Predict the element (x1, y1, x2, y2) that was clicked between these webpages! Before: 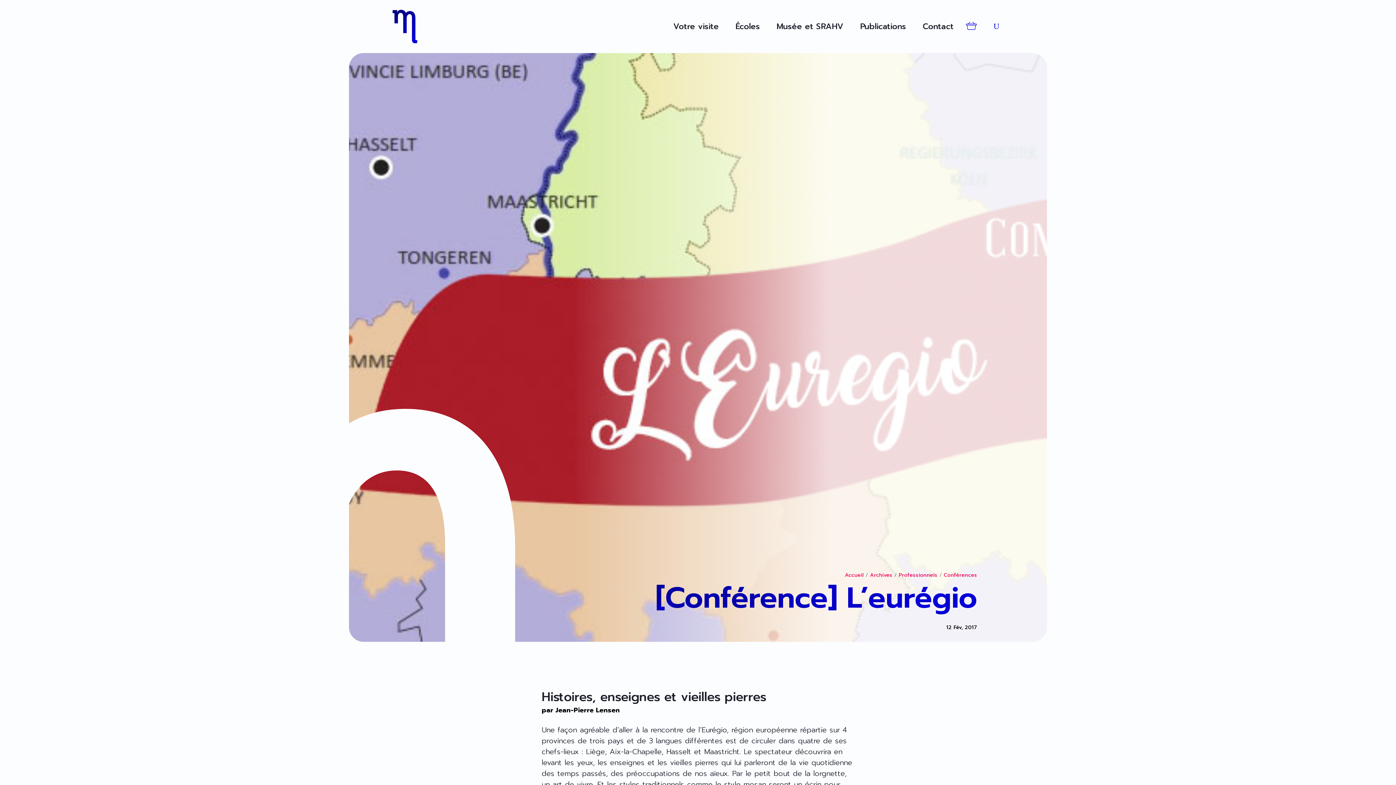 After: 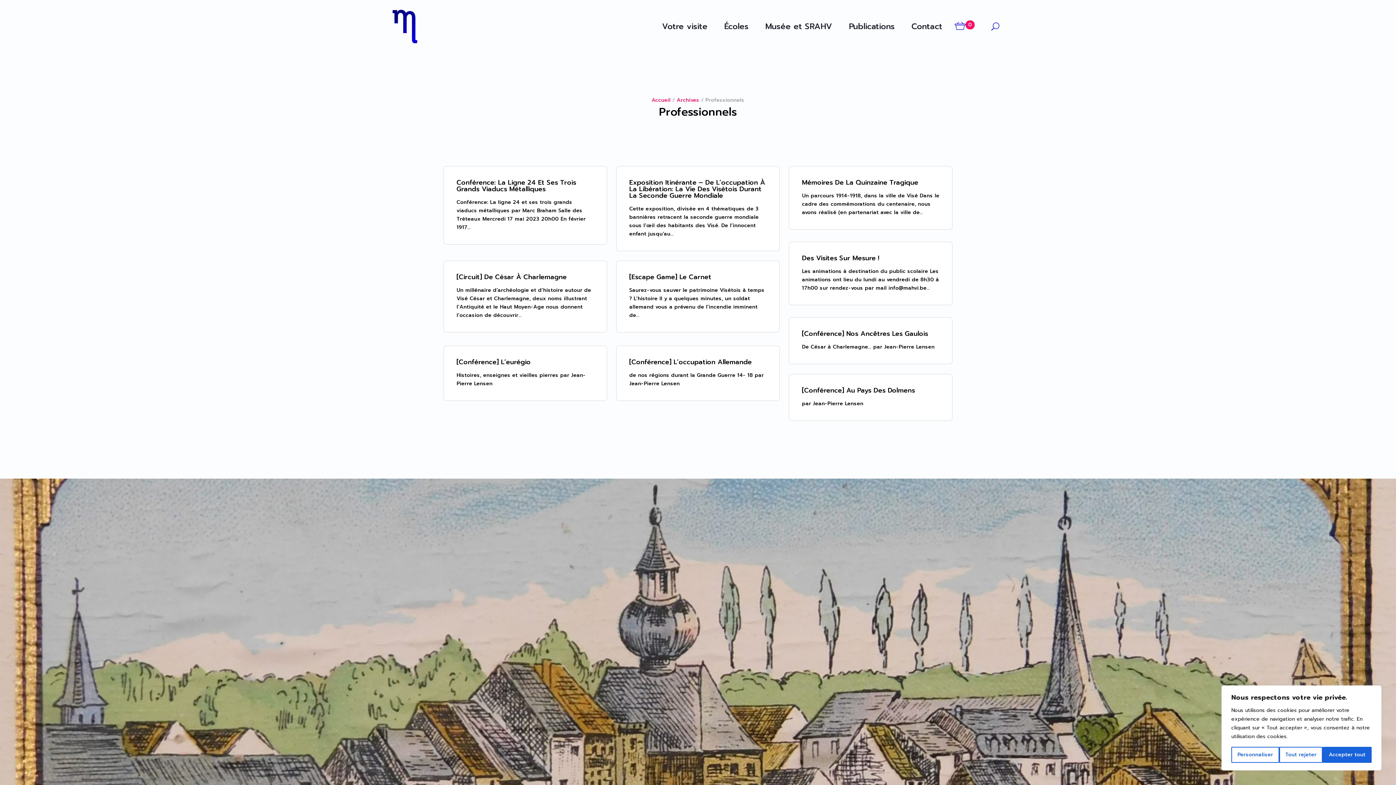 Action: label: Professionnels bbox: (898, 571, 937, 579)